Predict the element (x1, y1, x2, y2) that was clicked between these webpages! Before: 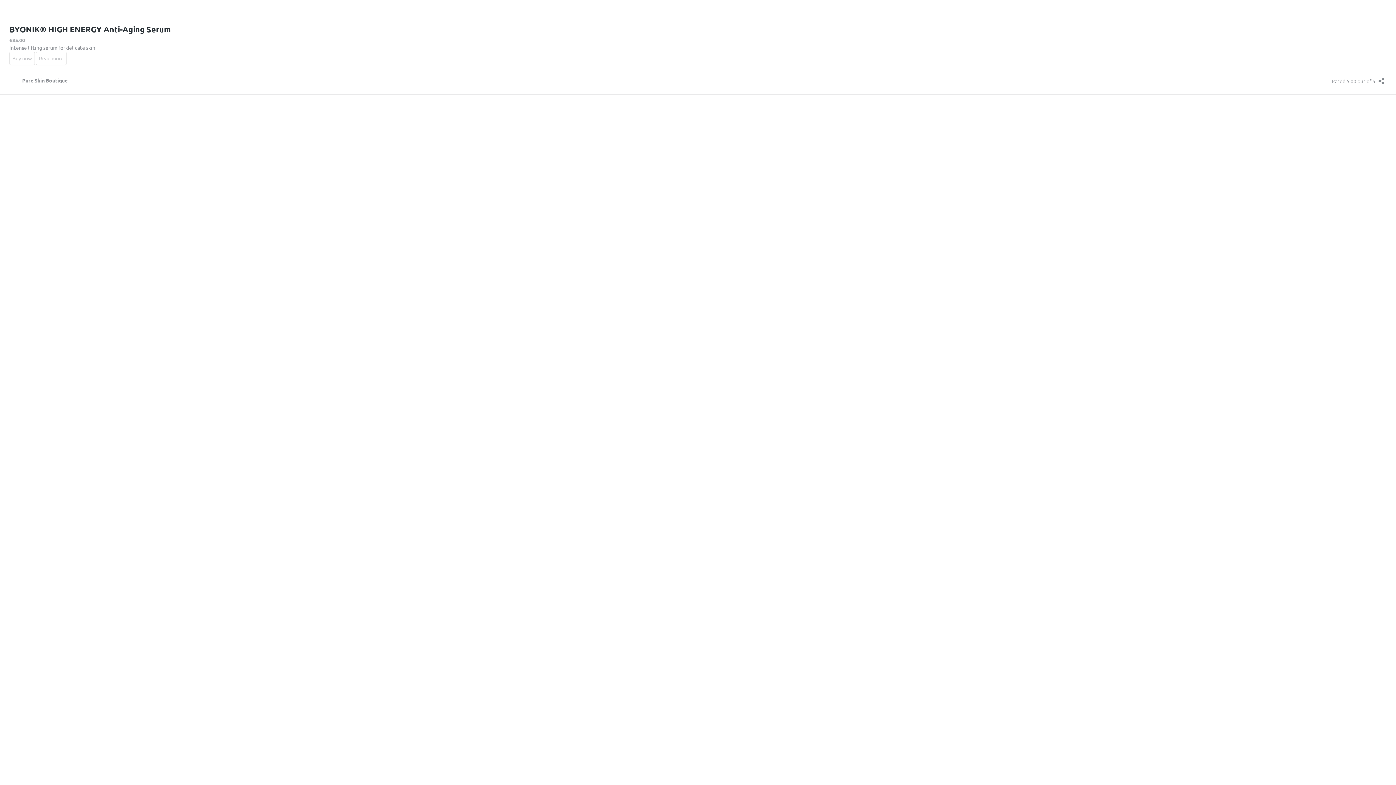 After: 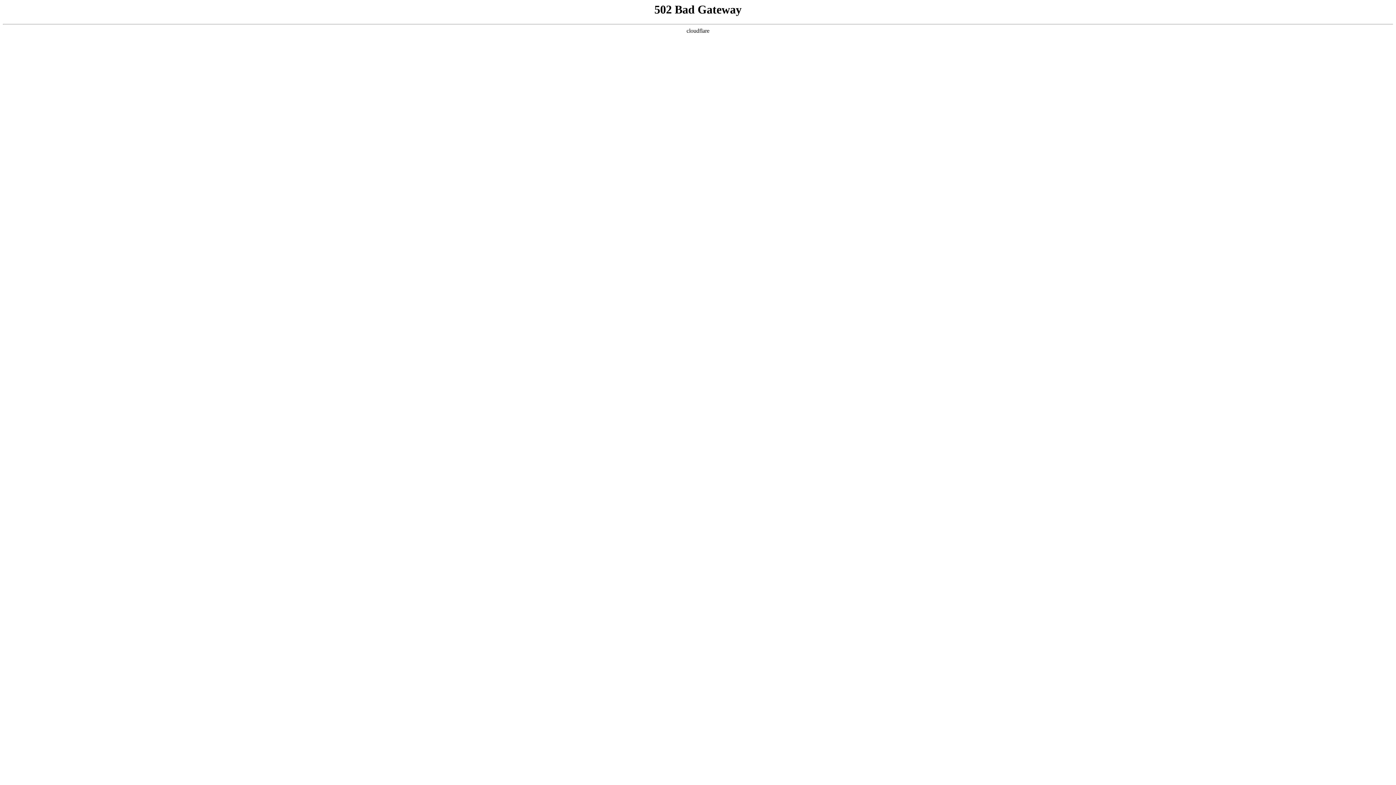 Action: bbox: (36, 51, 66, 64) label: Read more